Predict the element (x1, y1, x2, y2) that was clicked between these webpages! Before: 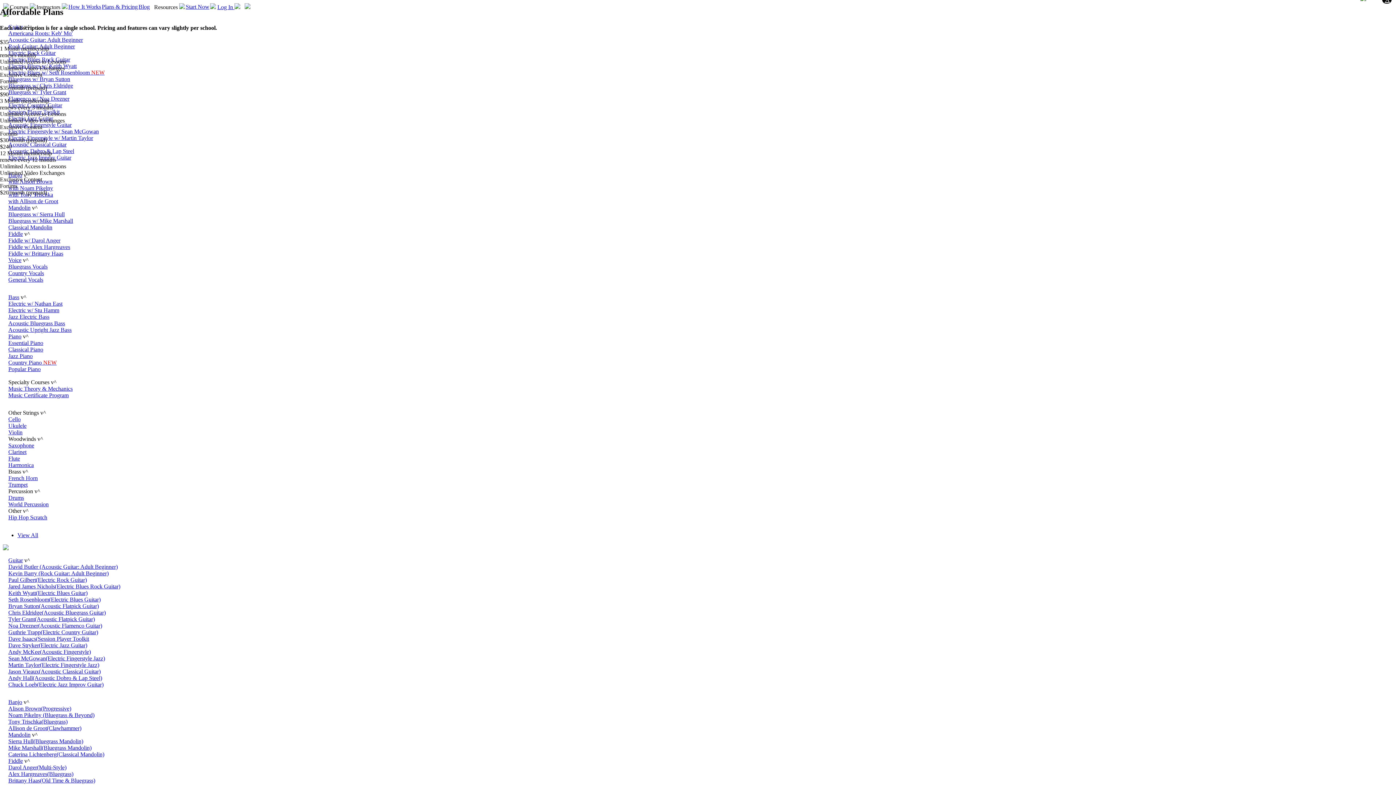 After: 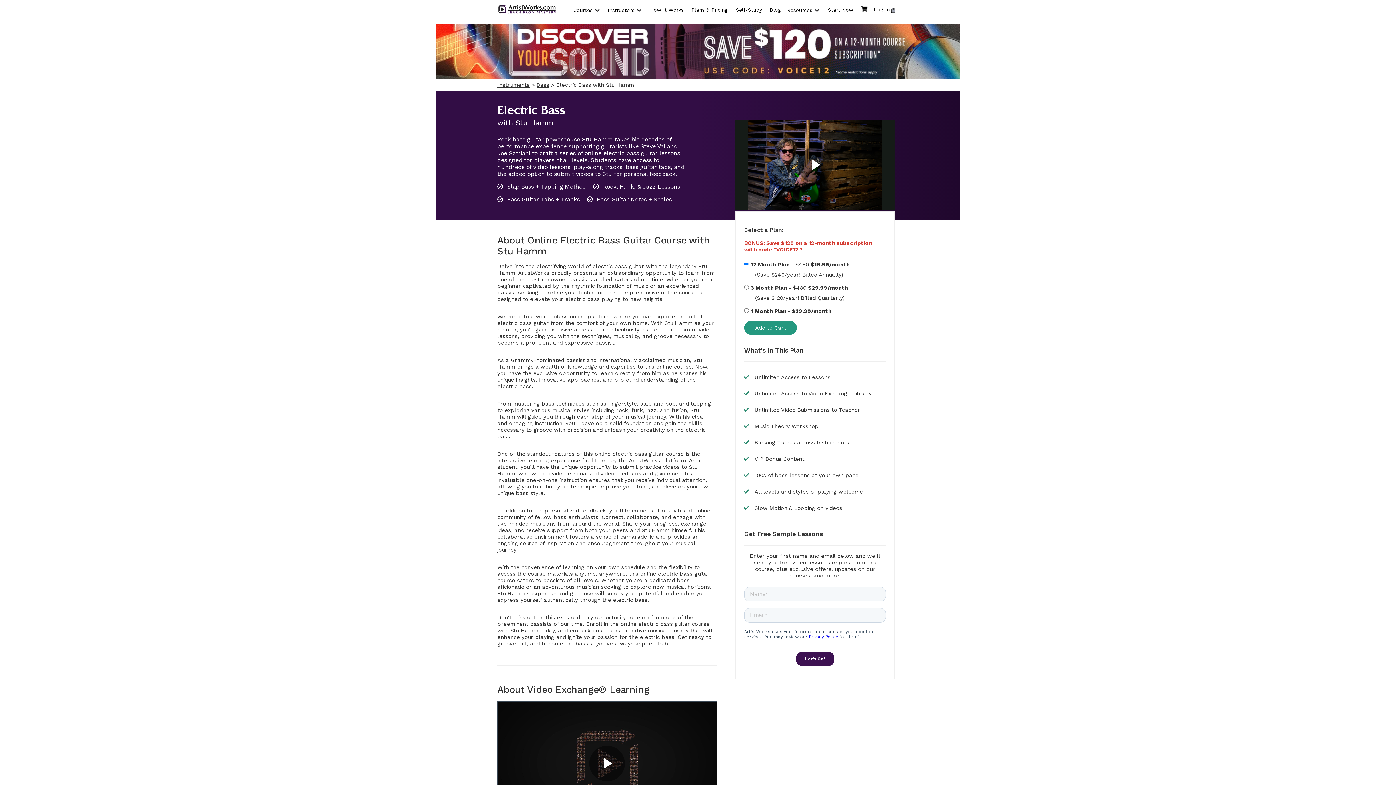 Action: bbox: (8, 307, 59, 313) label: Electric w/ Stu Hamm